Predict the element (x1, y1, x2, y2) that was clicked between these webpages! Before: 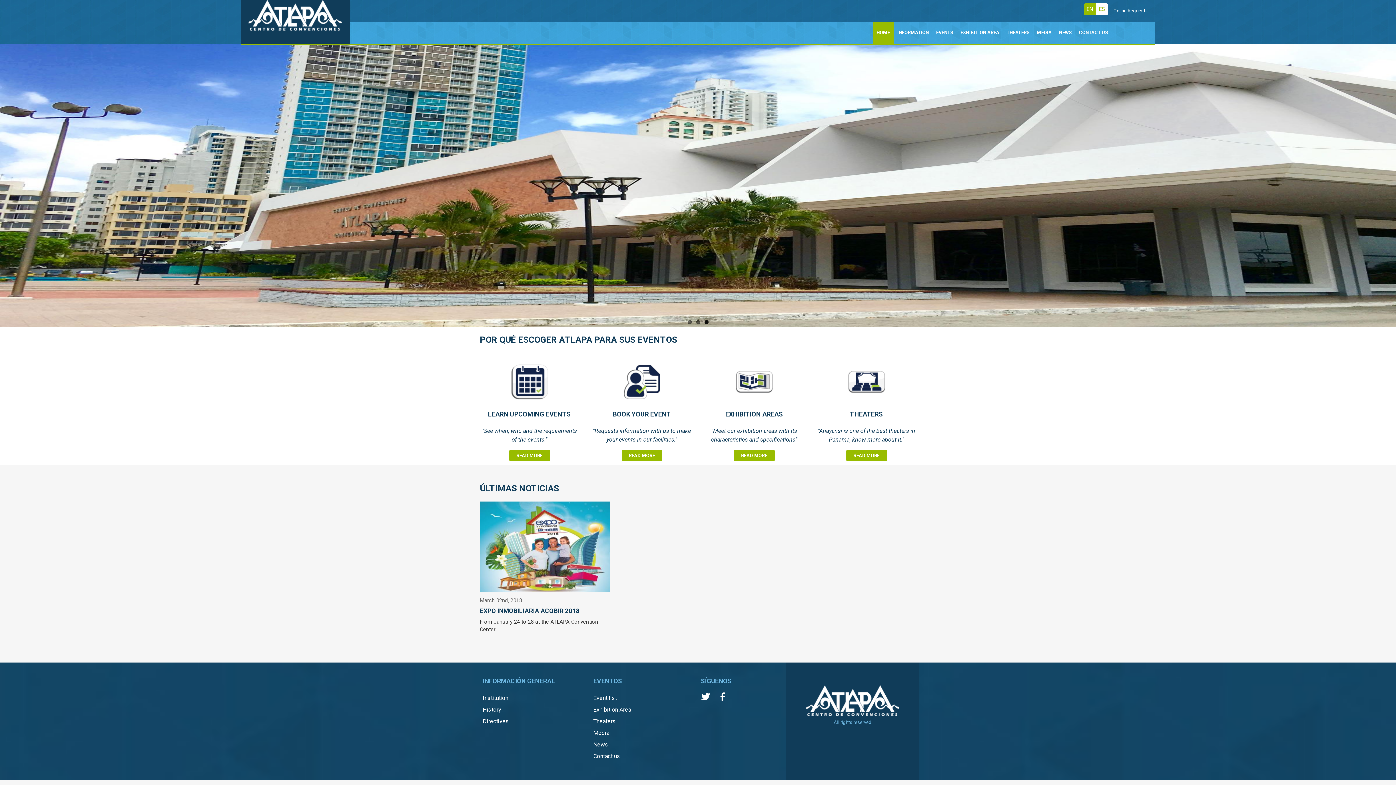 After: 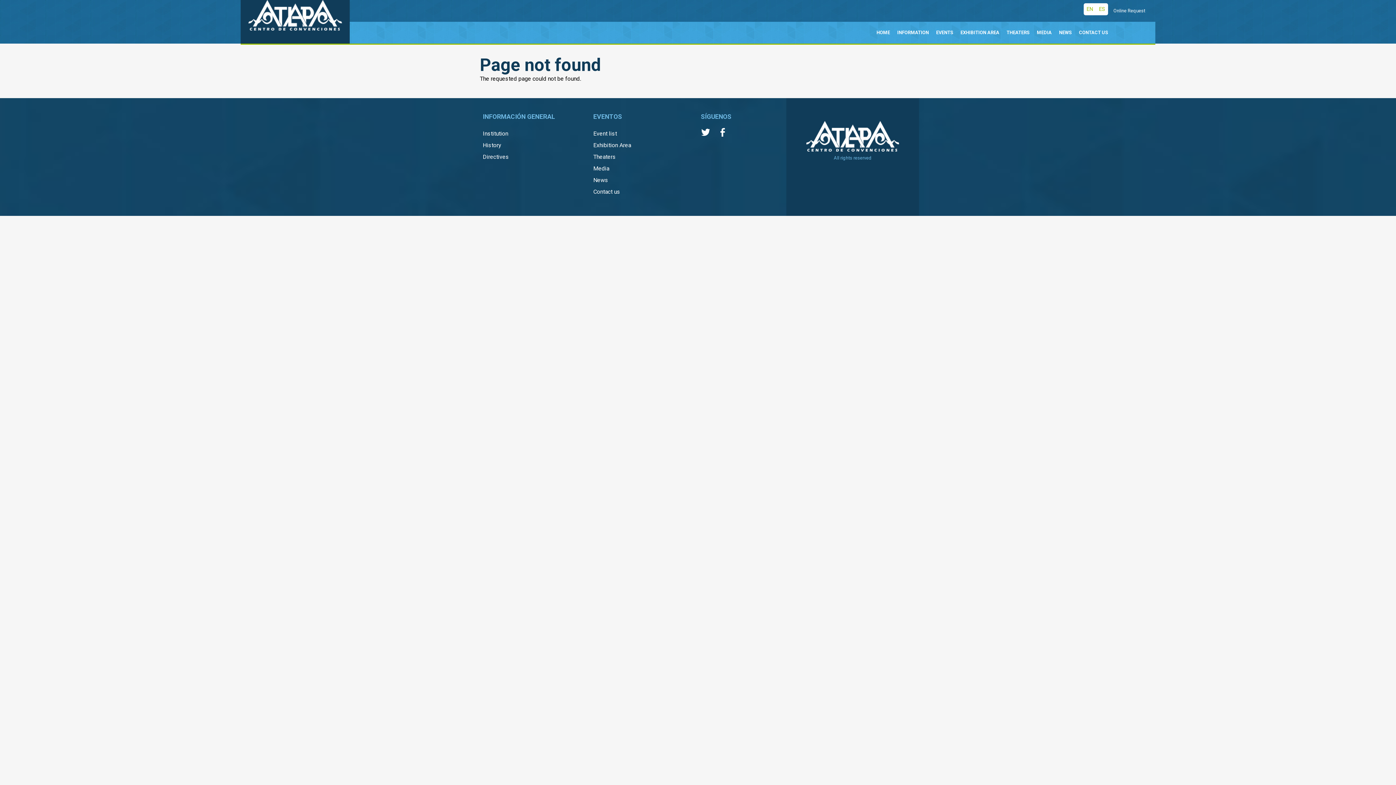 Action: bbox: (1113, 8, 1145, 13) label: Online Request